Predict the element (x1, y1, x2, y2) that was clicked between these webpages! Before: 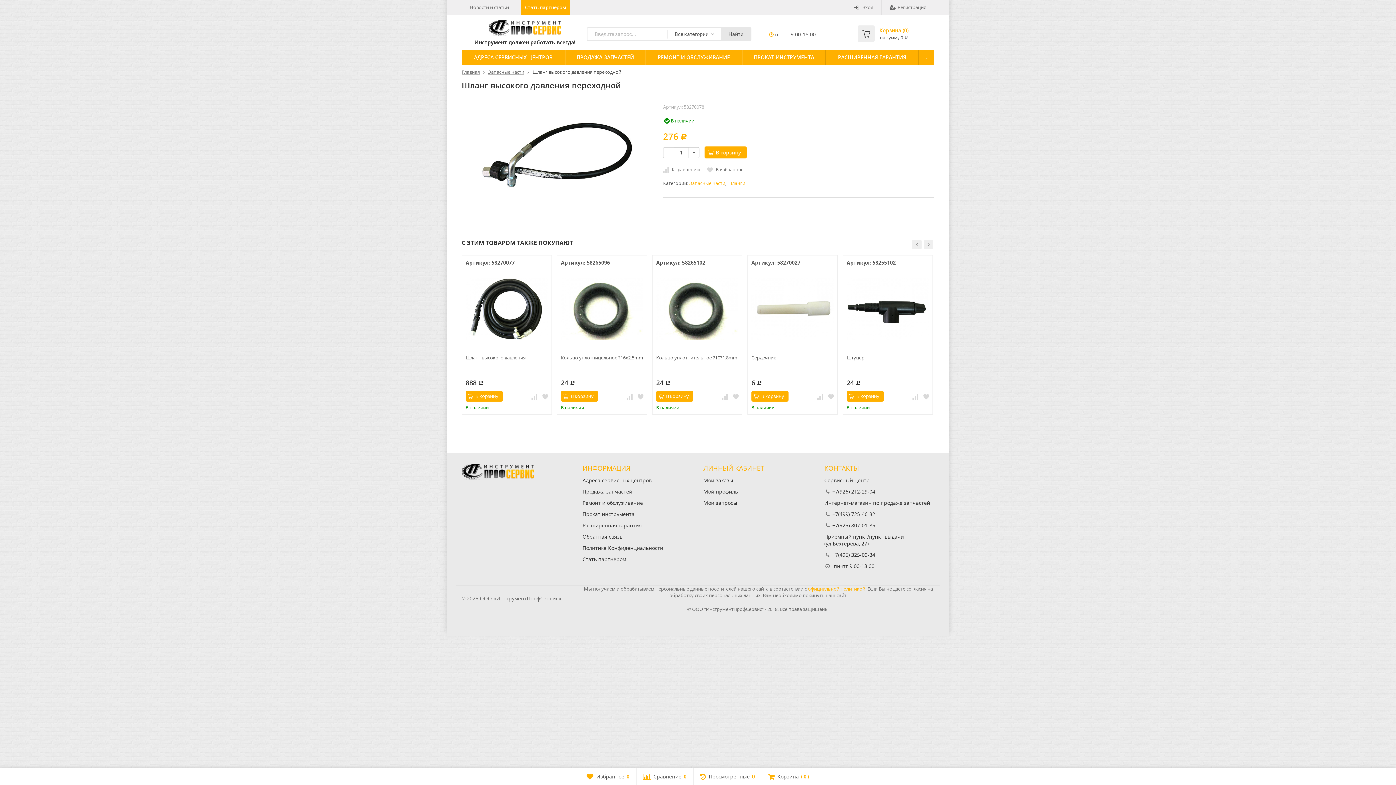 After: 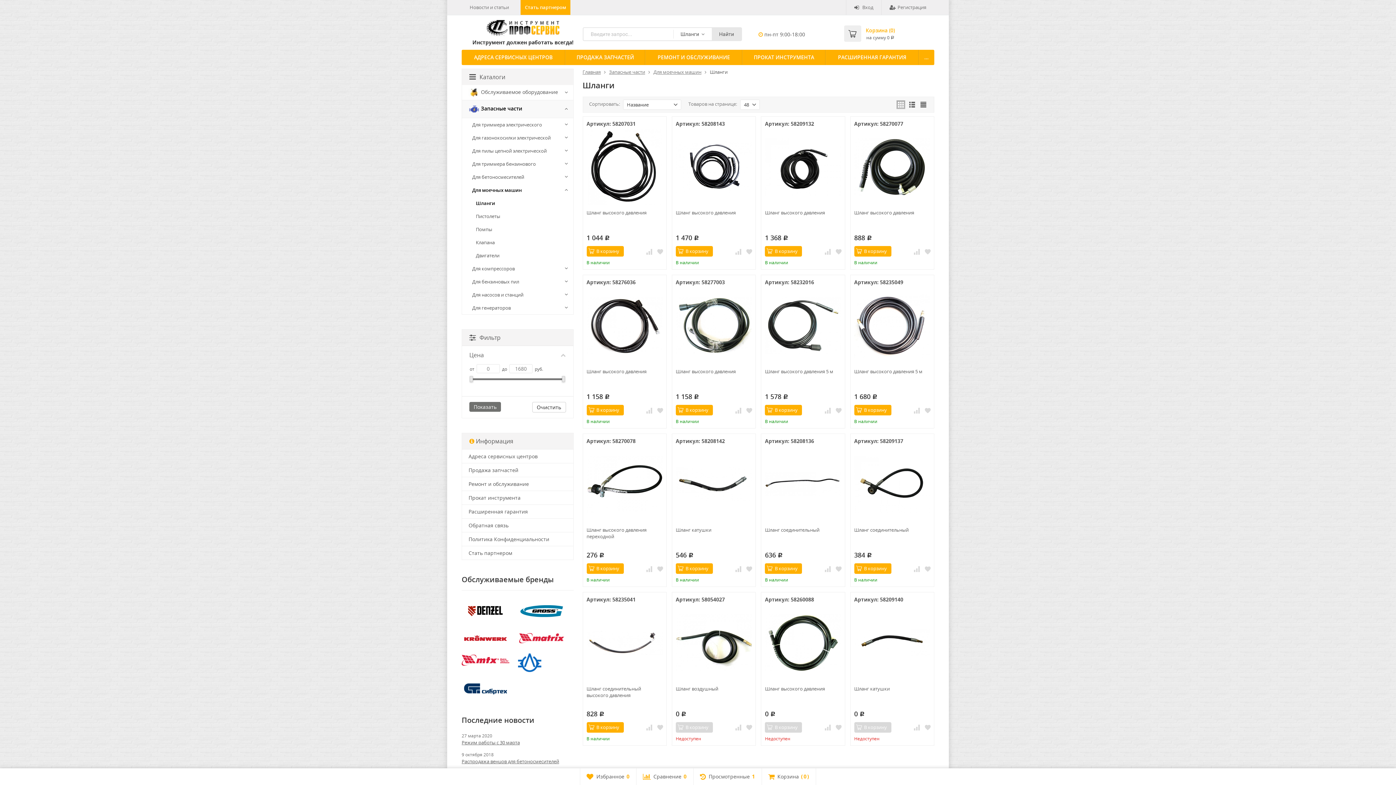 Action: label: Шланги bbox: (727, 180, 745, 186)